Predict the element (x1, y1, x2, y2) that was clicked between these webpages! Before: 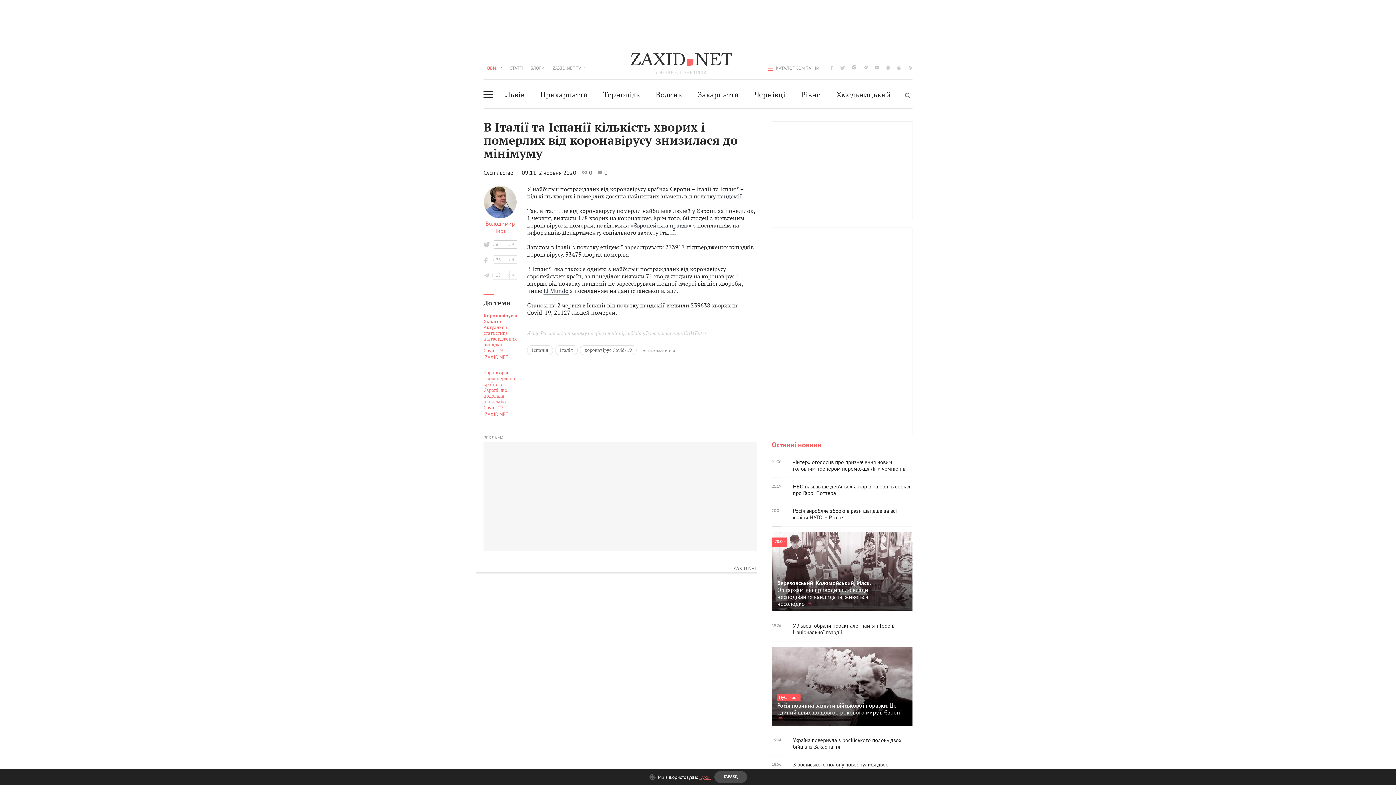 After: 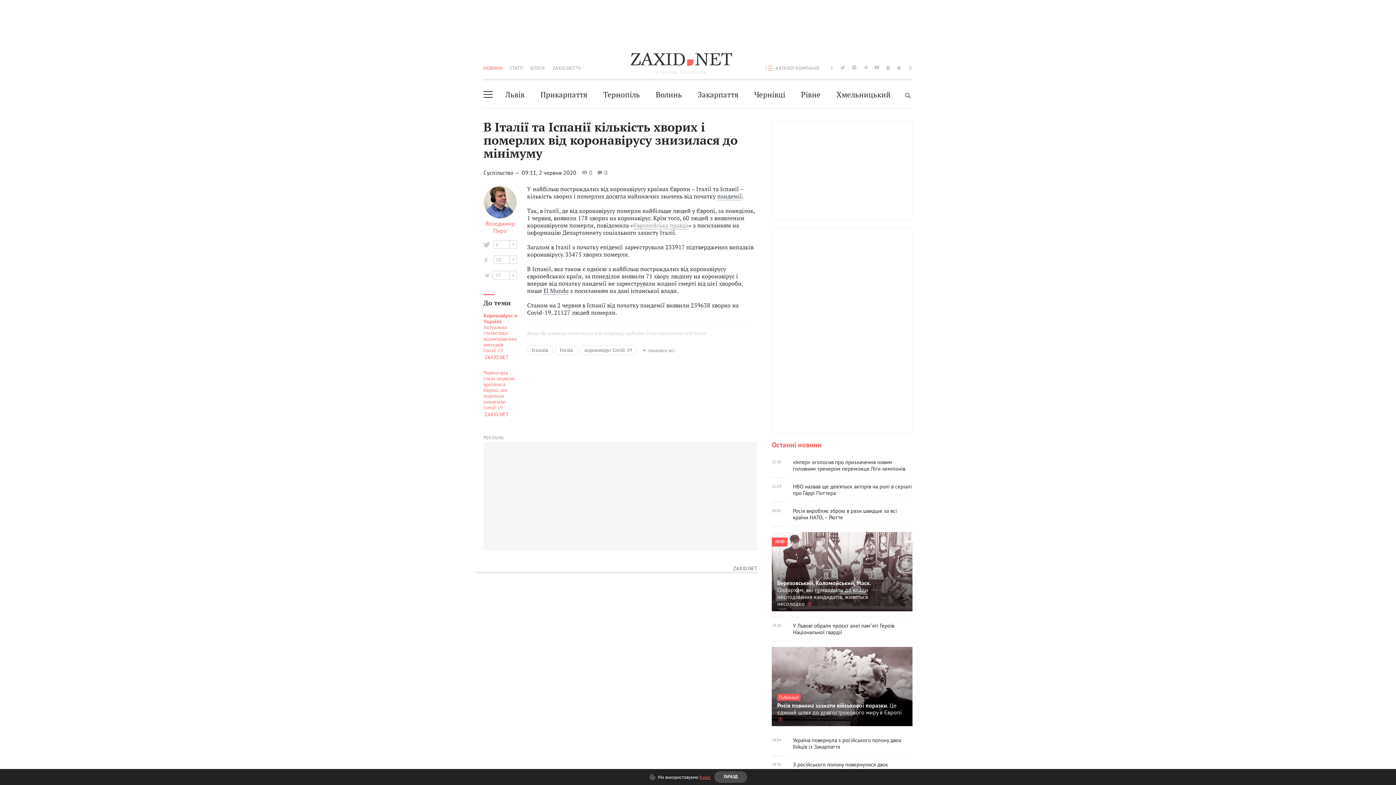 Action: label: Європейська правда bbox: (633, 221, 688, 229)